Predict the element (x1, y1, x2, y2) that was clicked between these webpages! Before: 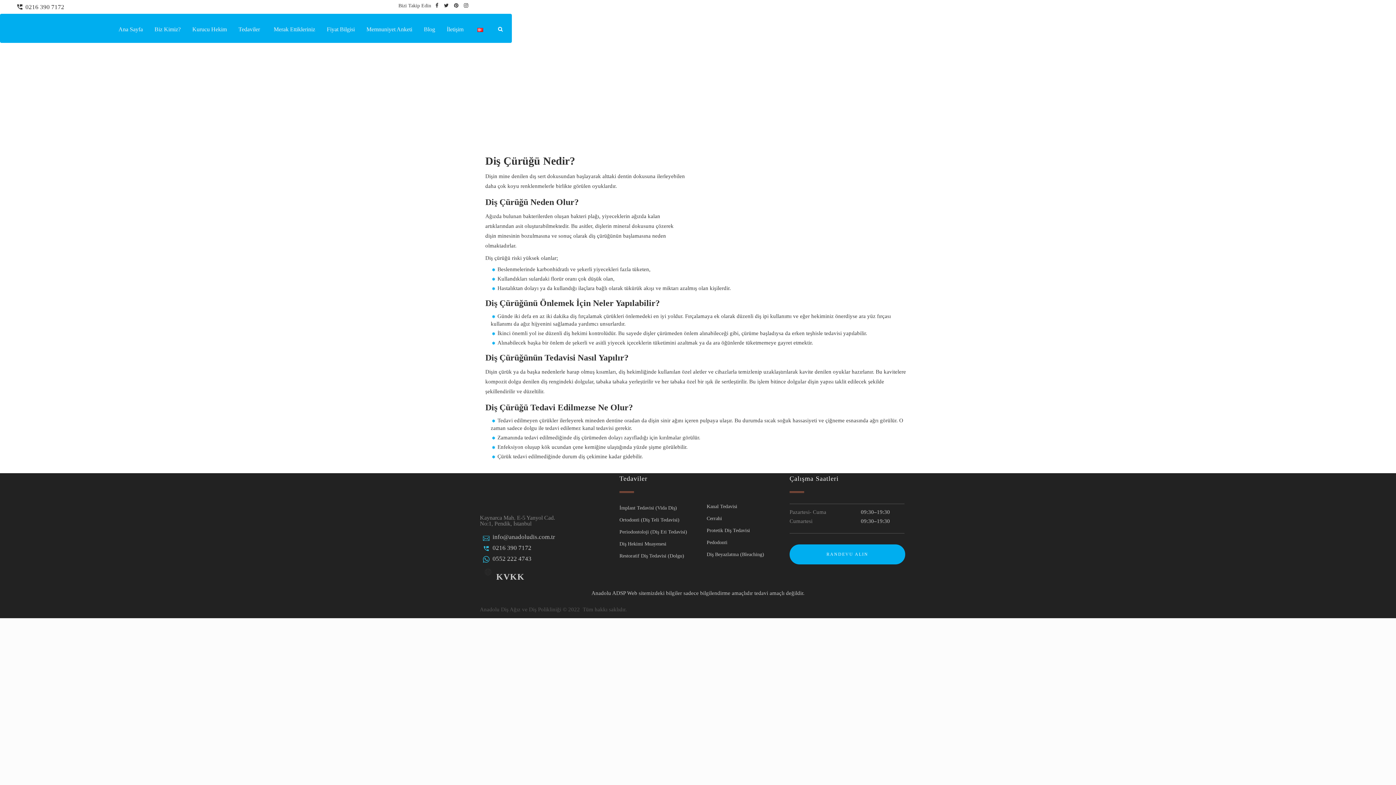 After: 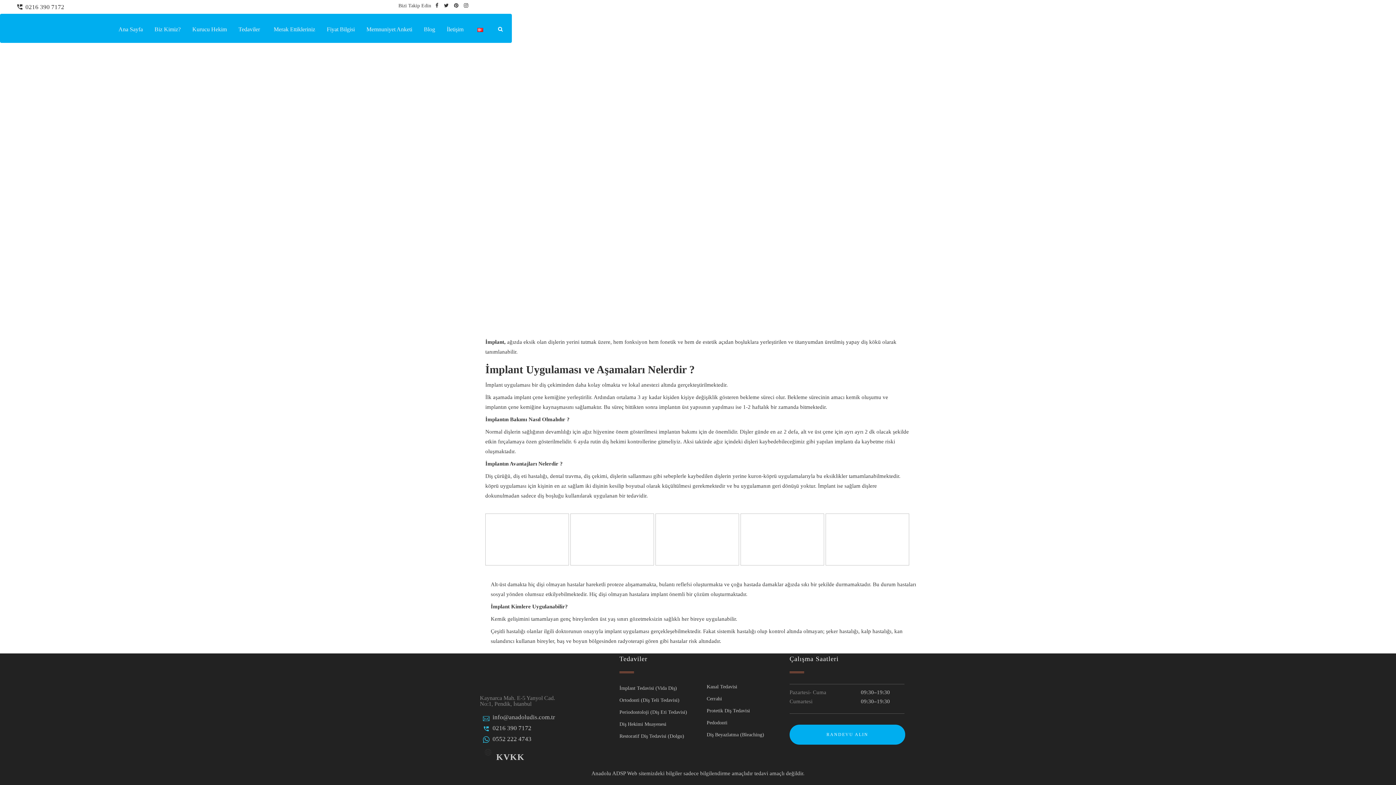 Action: label: İmplant Tedavisi (Vida Diş) bbox: (619, 505, 677, 510)